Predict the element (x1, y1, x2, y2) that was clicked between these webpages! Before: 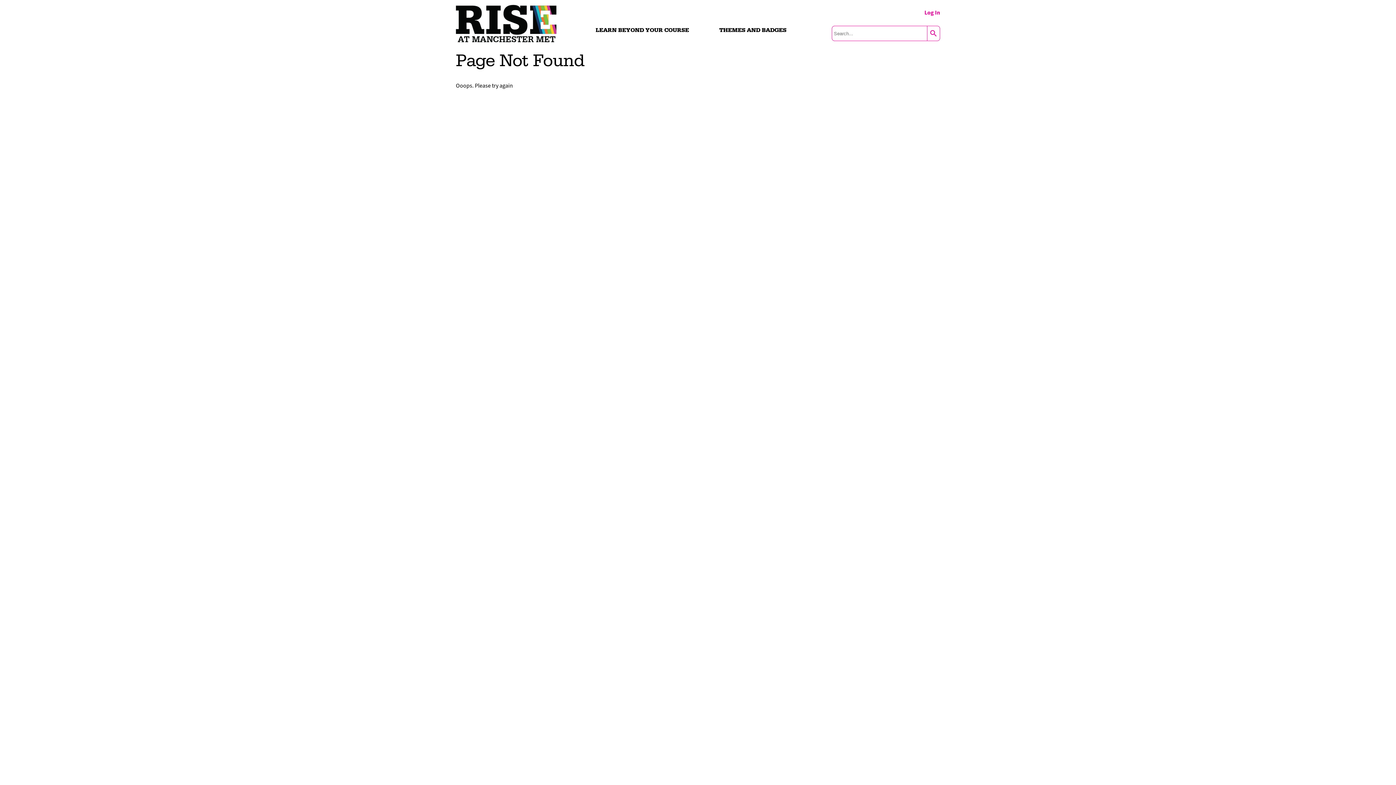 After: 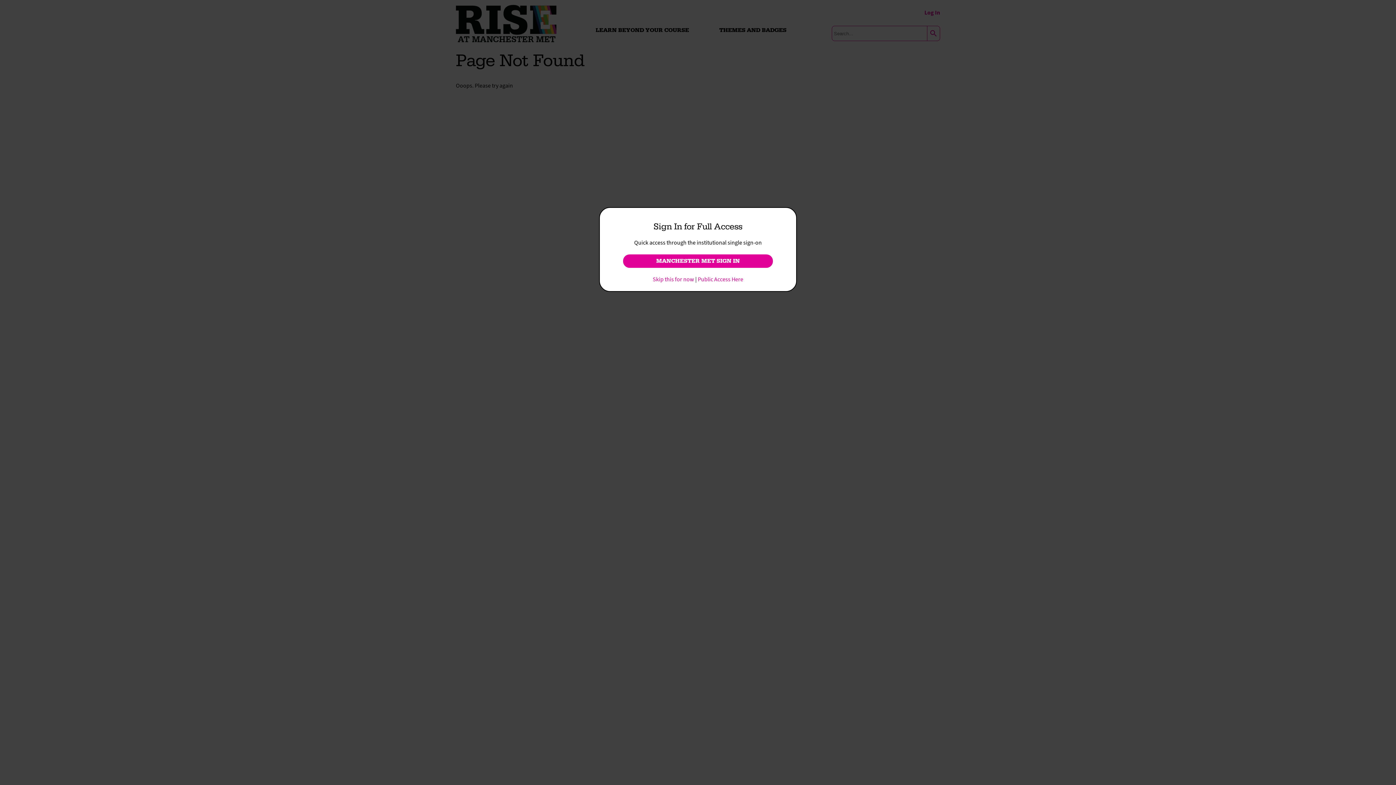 Action: bbox: (924, 8, 940, 16) label: Log In